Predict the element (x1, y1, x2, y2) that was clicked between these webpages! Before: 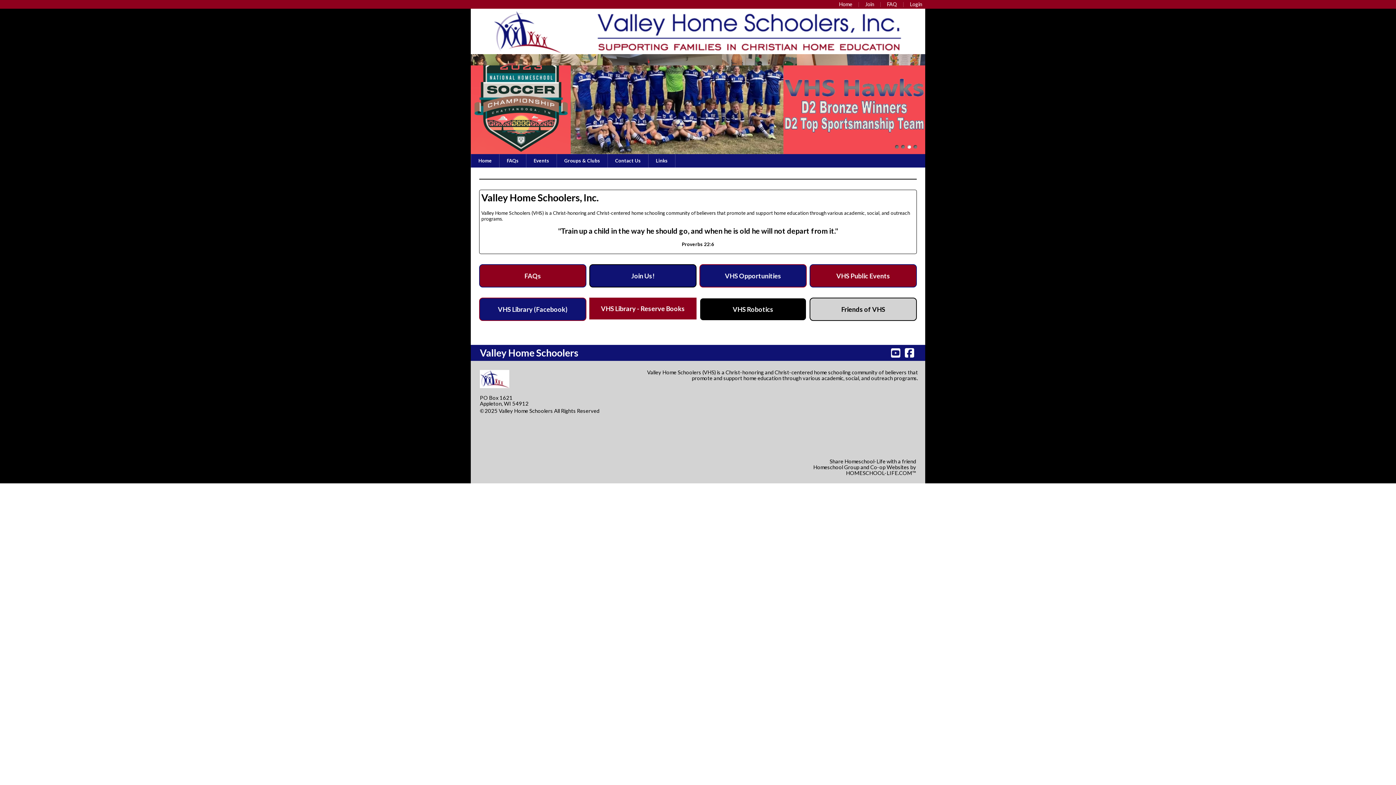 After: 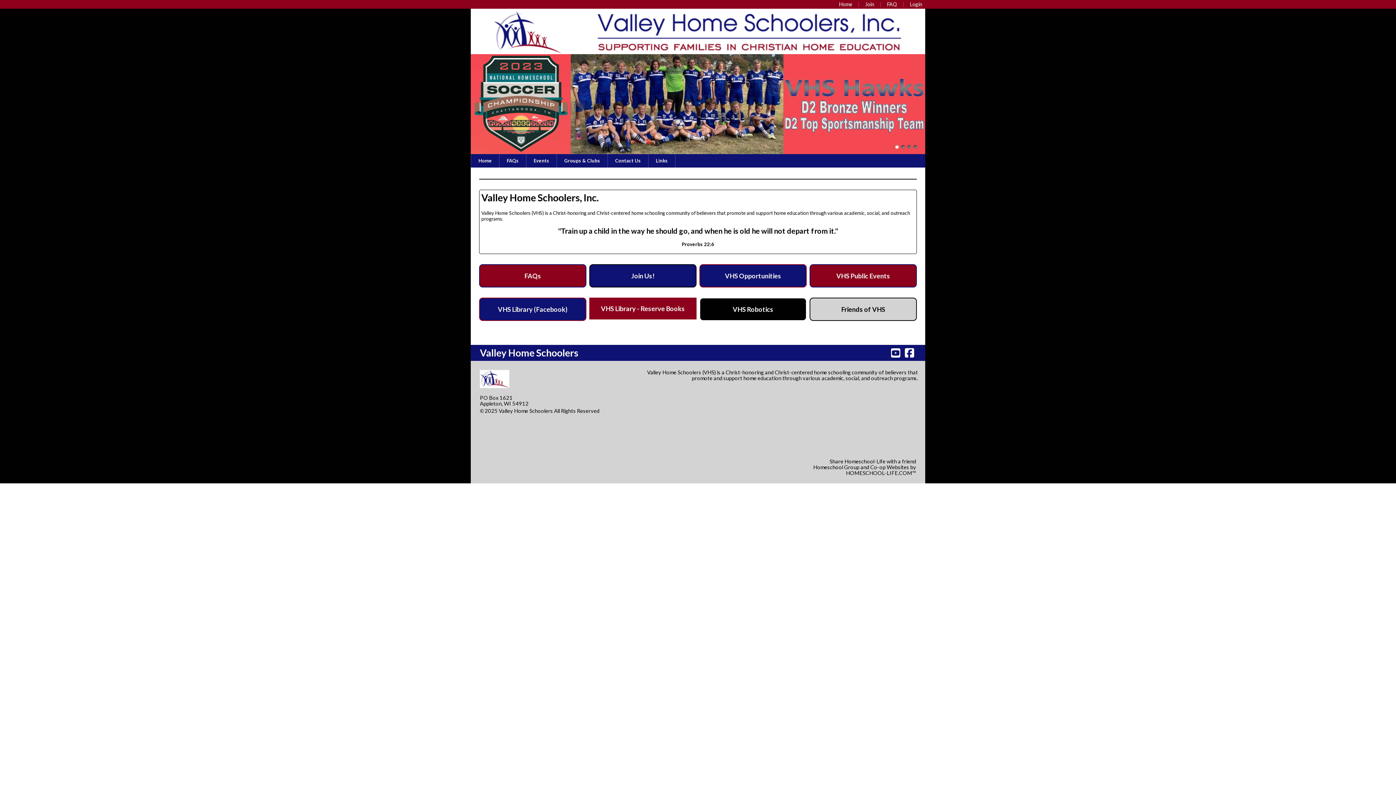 Action: bbox: (476, 173, 477, 178) label:  